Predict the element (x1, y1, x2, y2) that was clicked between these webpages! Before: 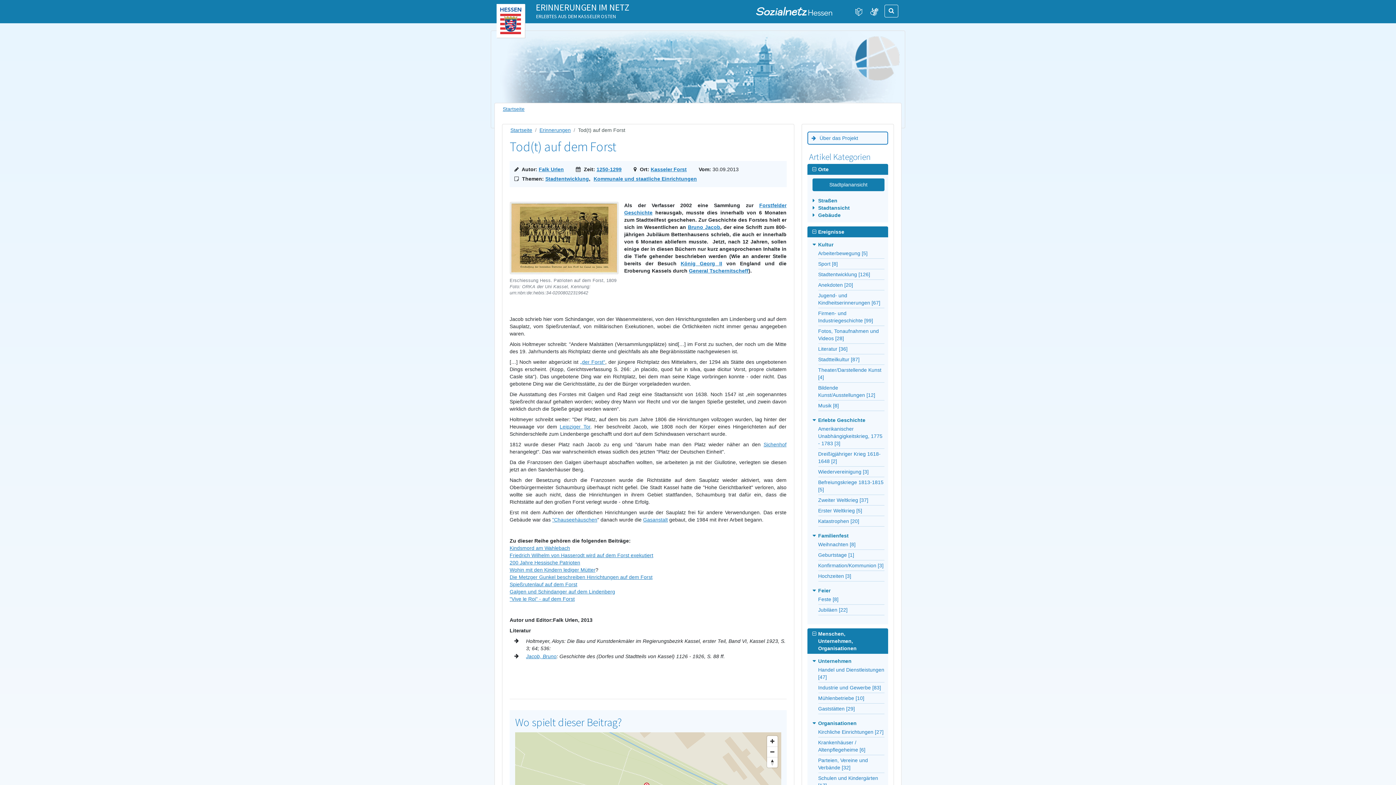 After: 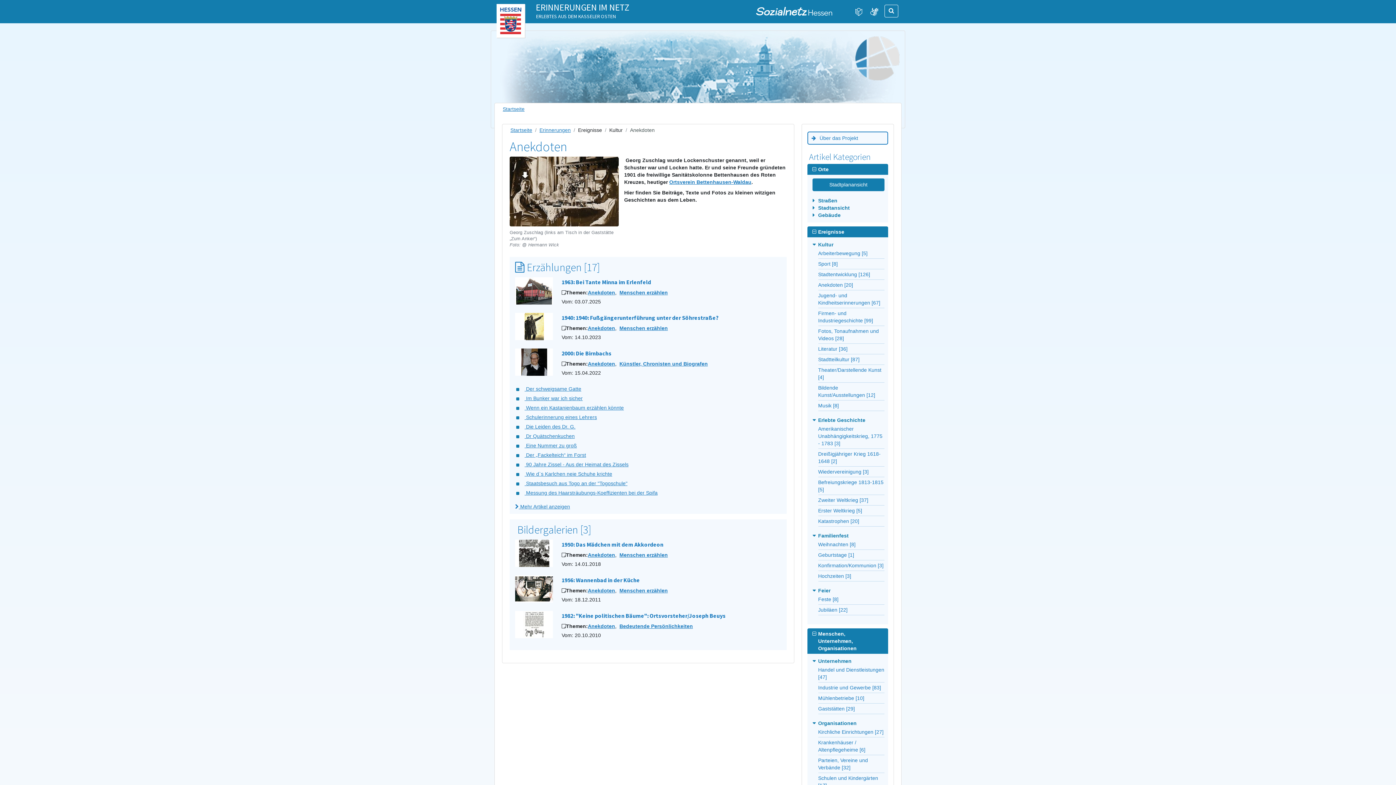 Action: bbox: (818, 282, 853, 287) label: Anekdoten [20]